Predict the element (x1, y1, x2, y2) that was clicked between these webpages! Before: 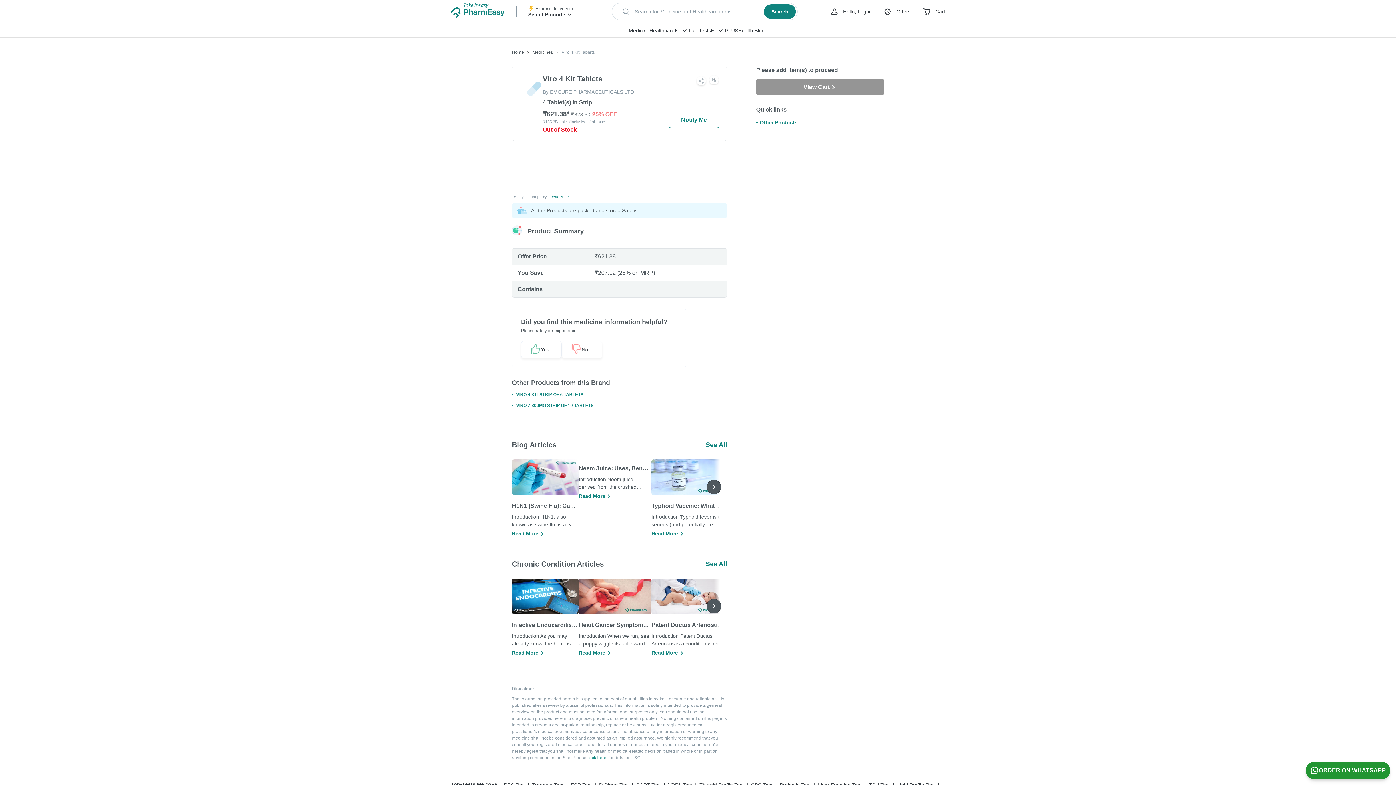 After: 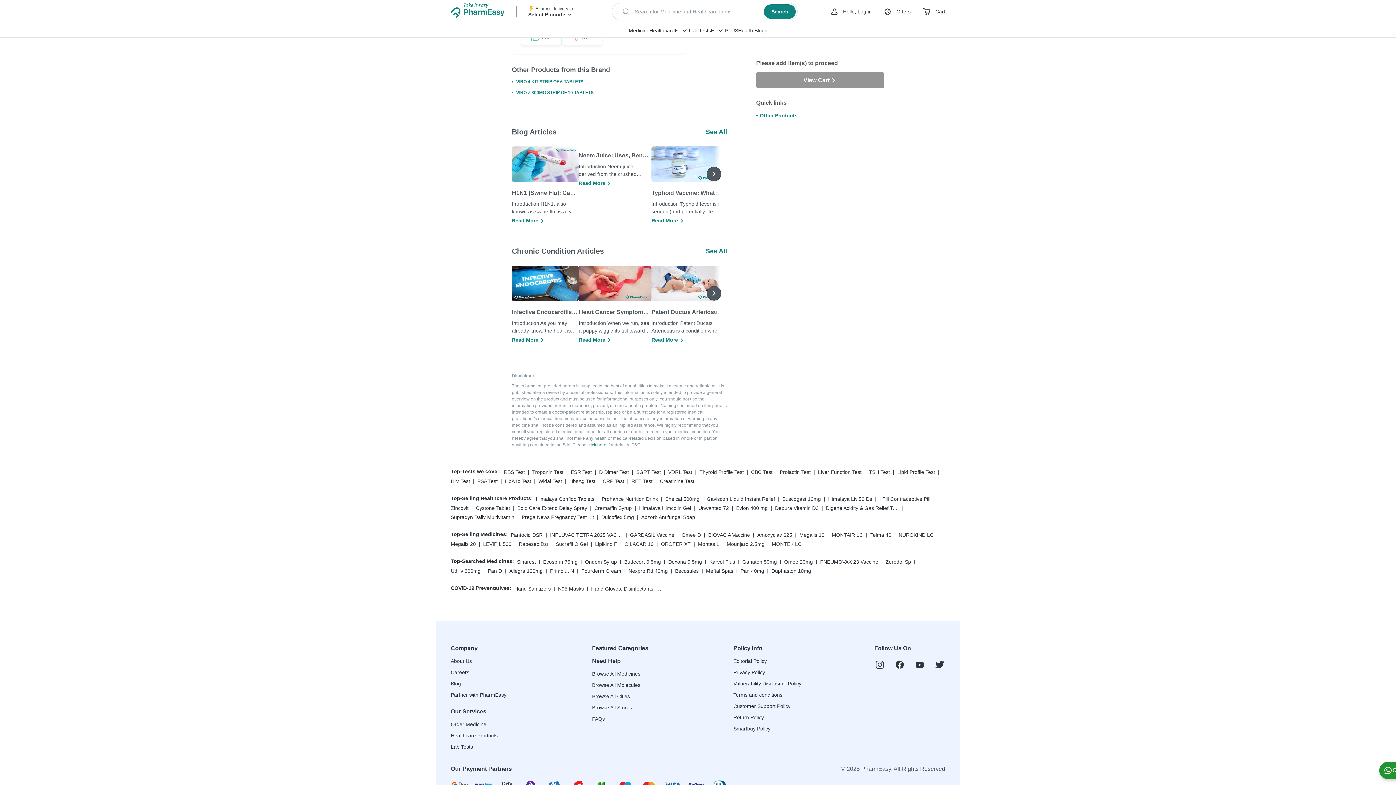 Action: label: Other Products bbox: (760, 119, 797, 125)